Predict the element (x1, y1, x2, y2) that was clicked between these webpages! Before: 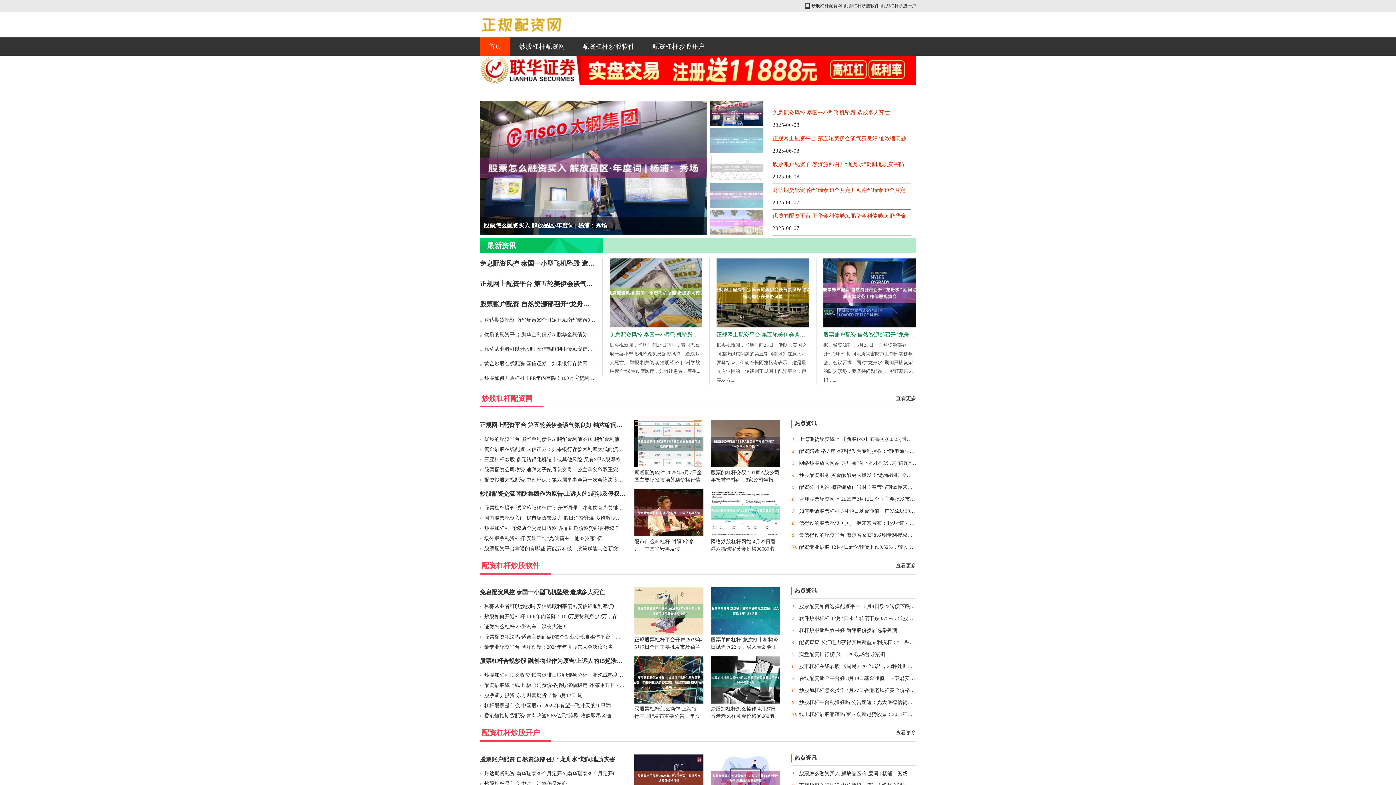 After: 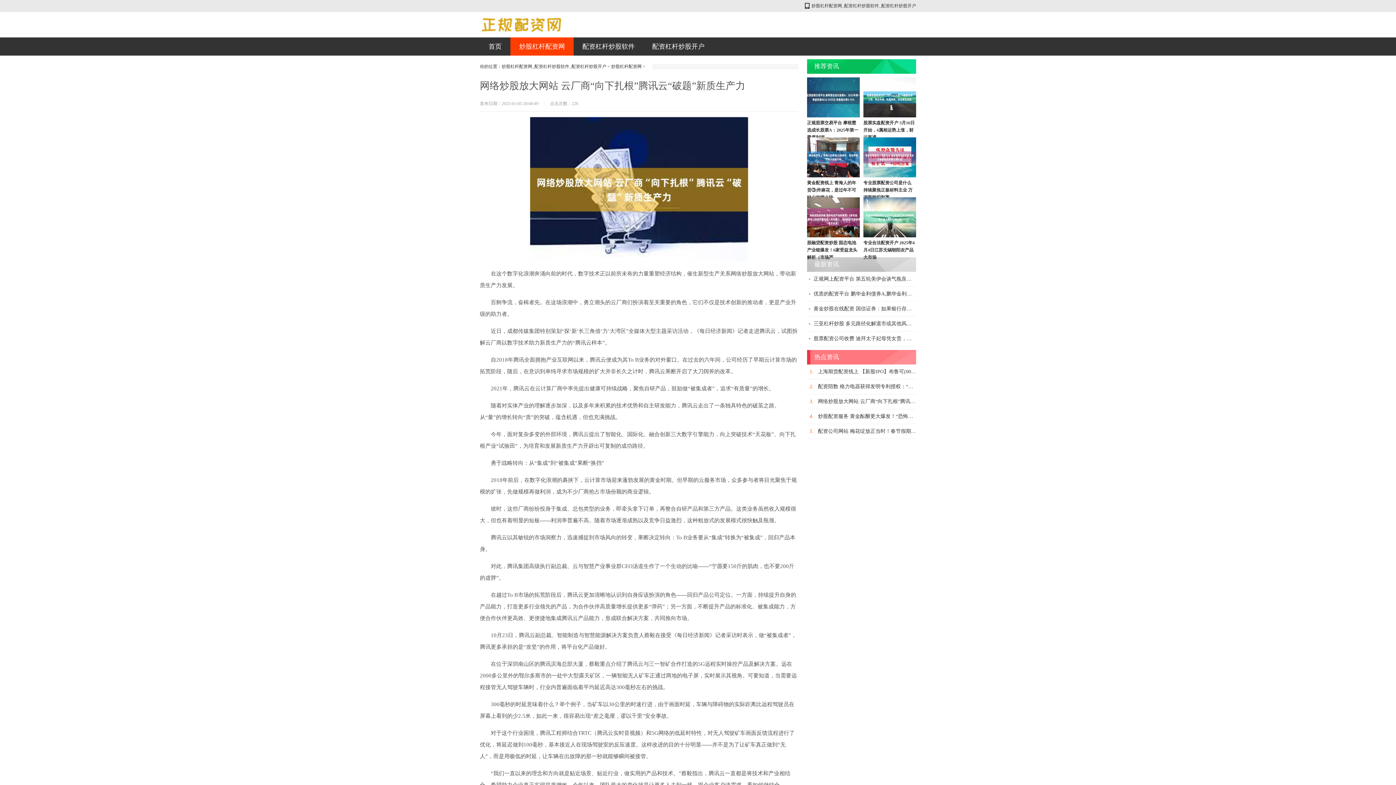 Action: label: 网络炒股放大网站 云厂商“向下扎根”腾讯云“破题”新质生产力 bbox: (799, 460, 936, 466)